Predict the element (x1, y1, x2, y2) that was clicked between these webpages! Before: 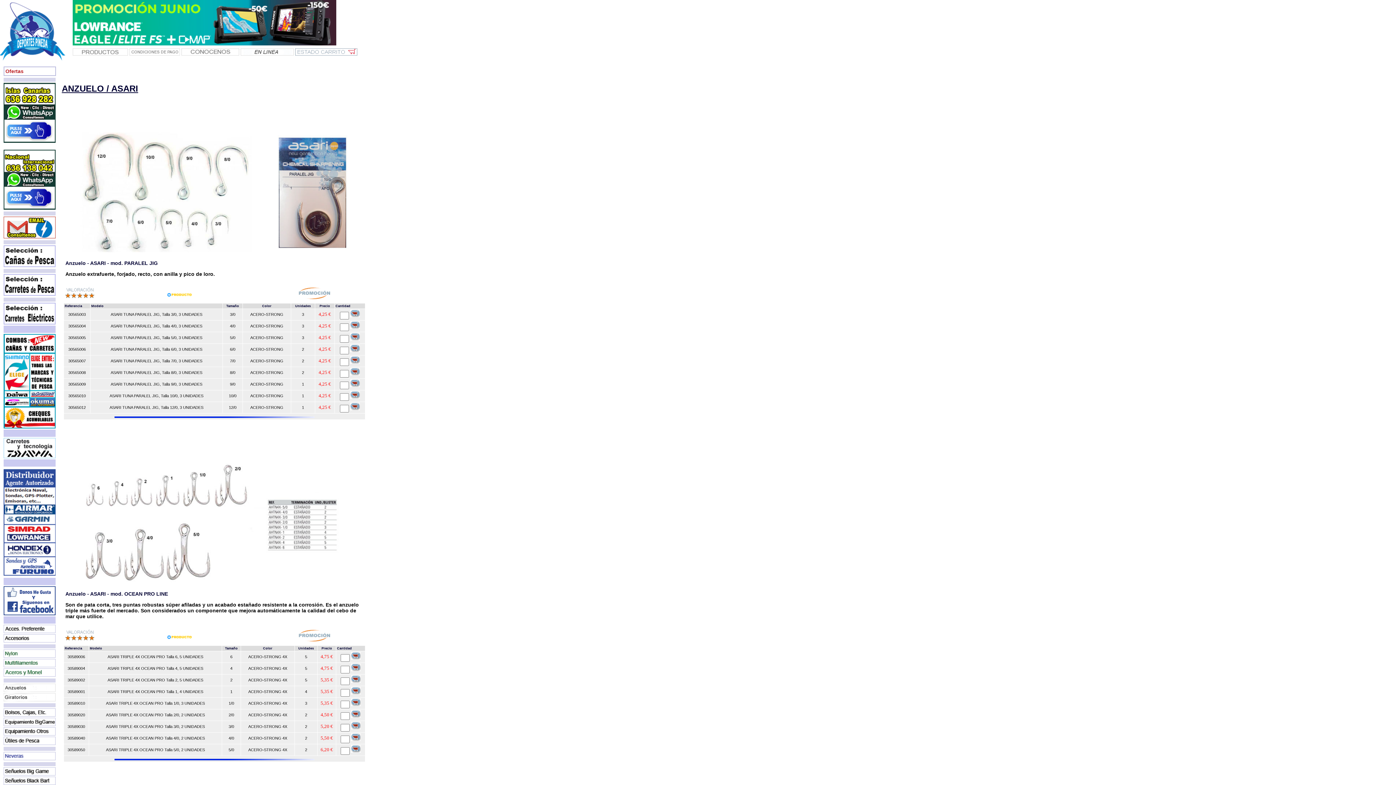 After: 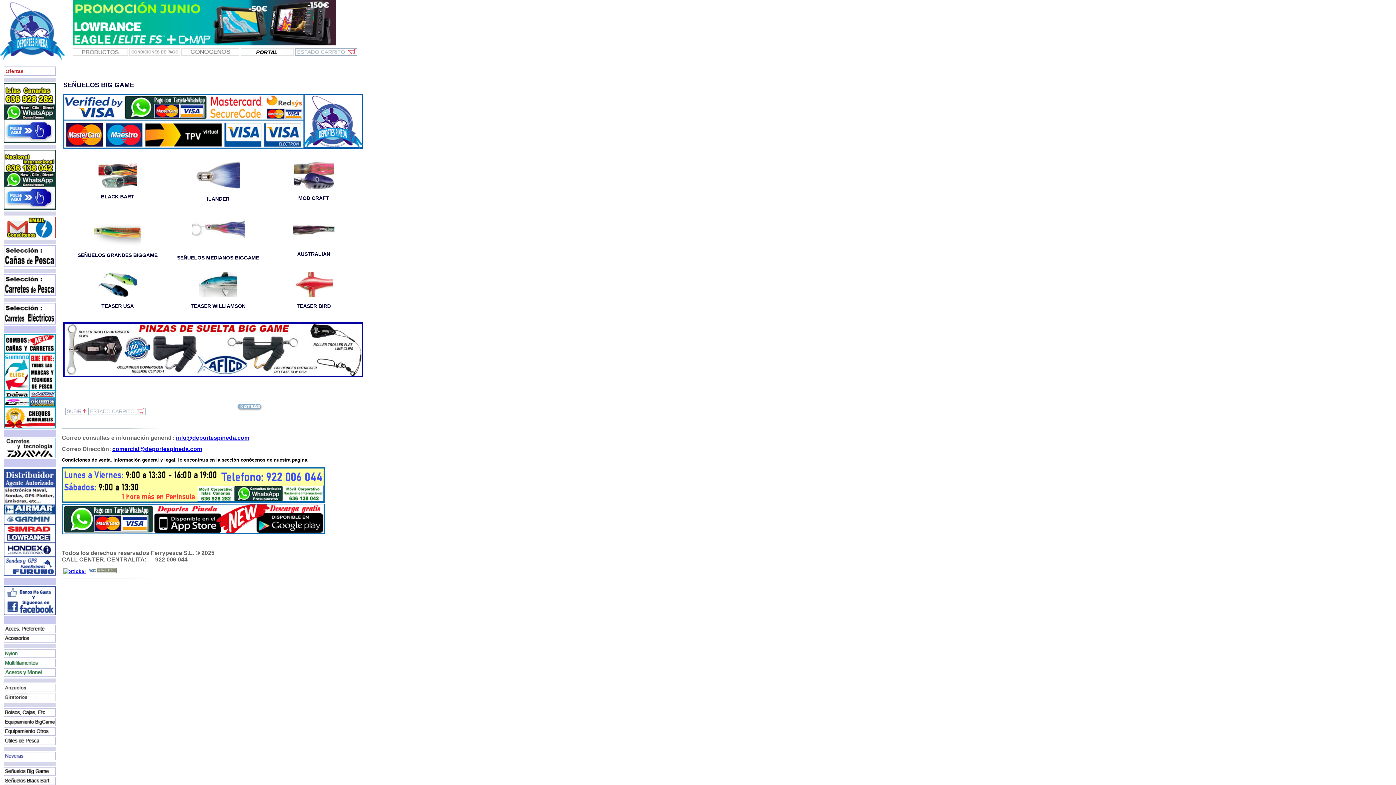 Action: bbox: (3, 771, 55, 777)